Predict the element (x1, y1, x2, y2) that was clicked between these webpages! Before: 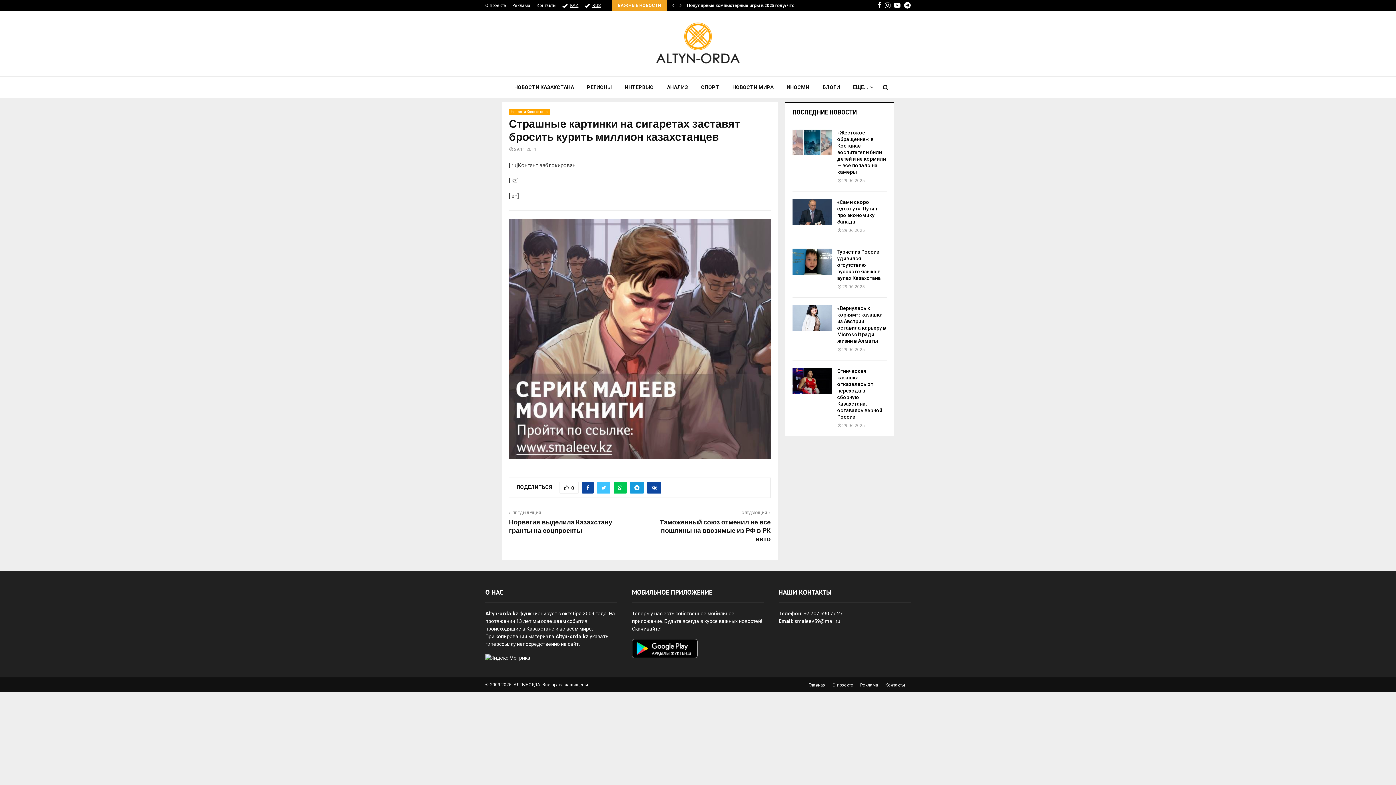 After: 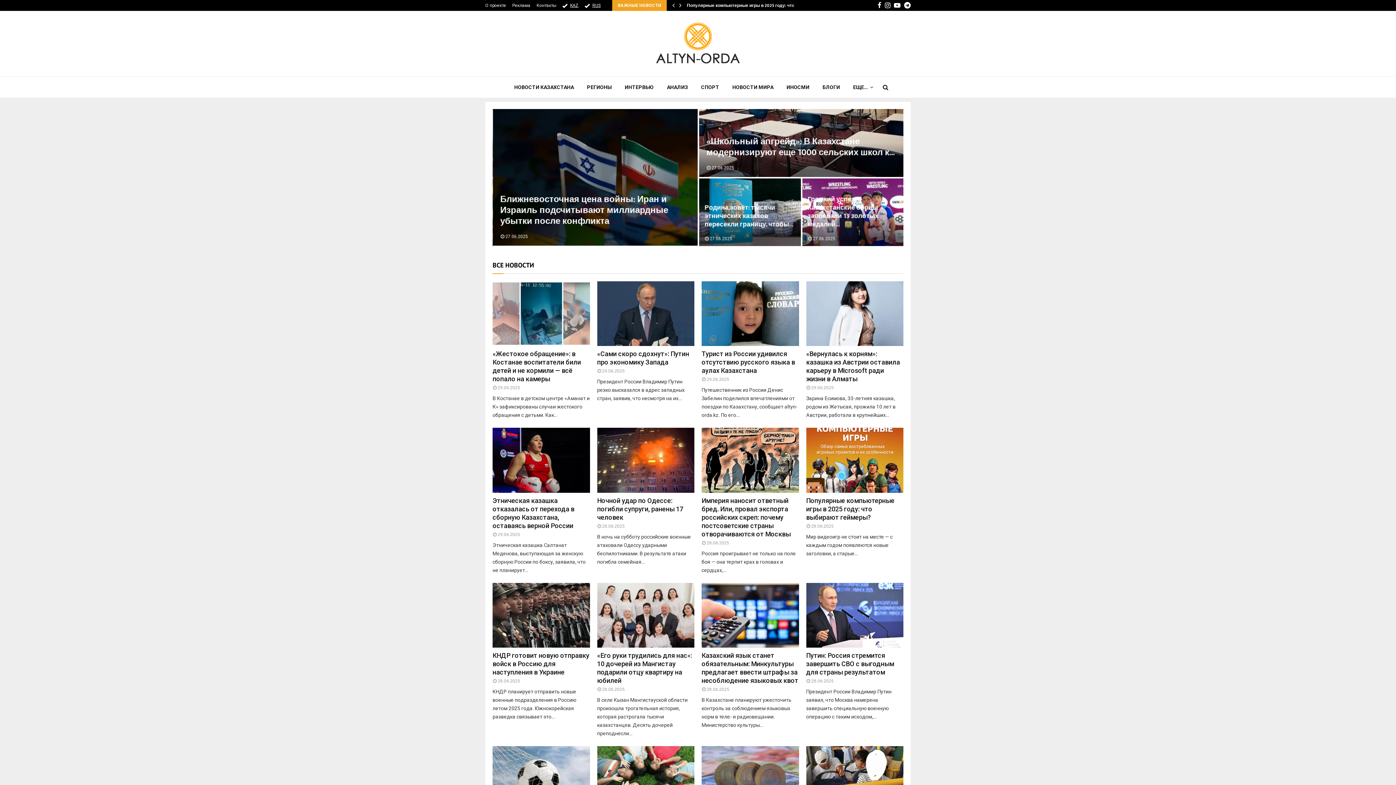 Action: bbox: (443, 21, 952, 65)